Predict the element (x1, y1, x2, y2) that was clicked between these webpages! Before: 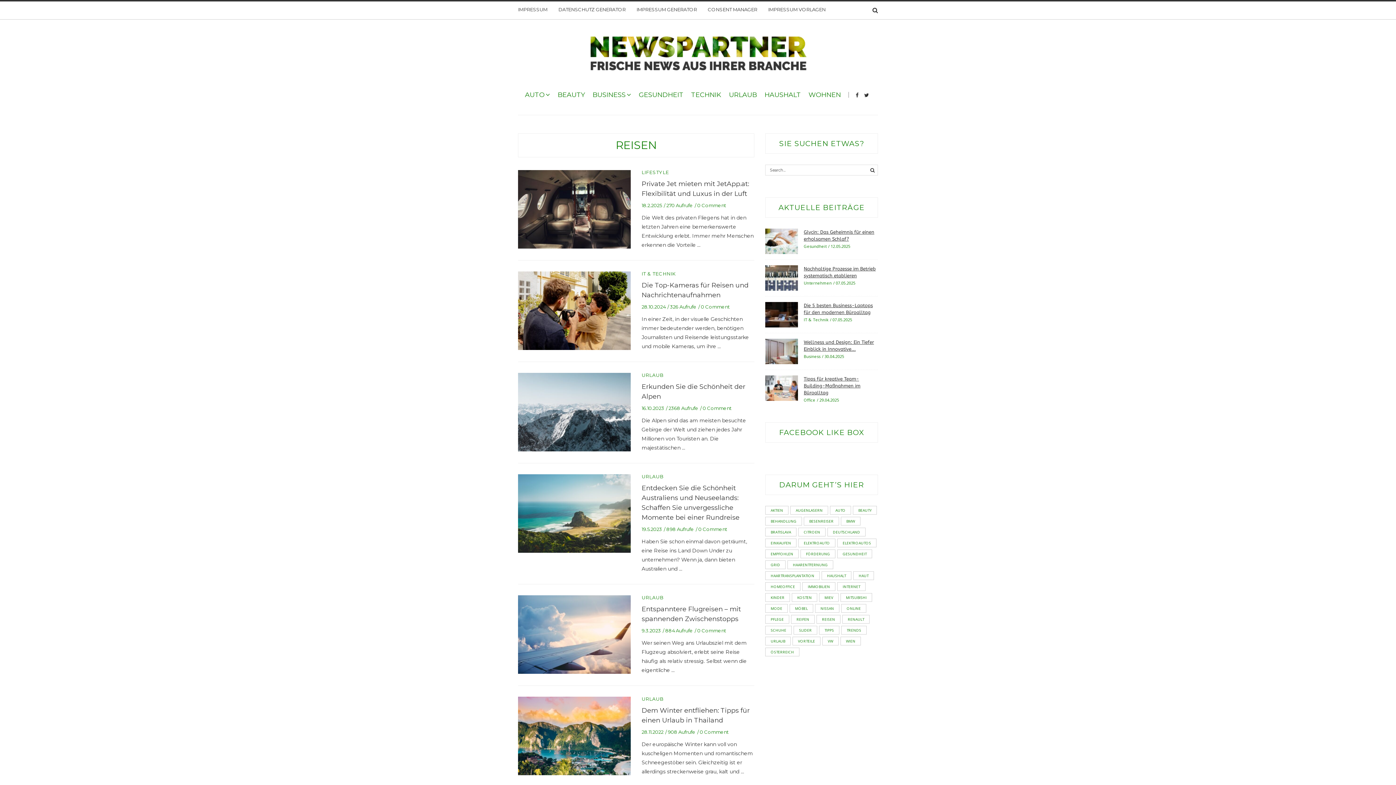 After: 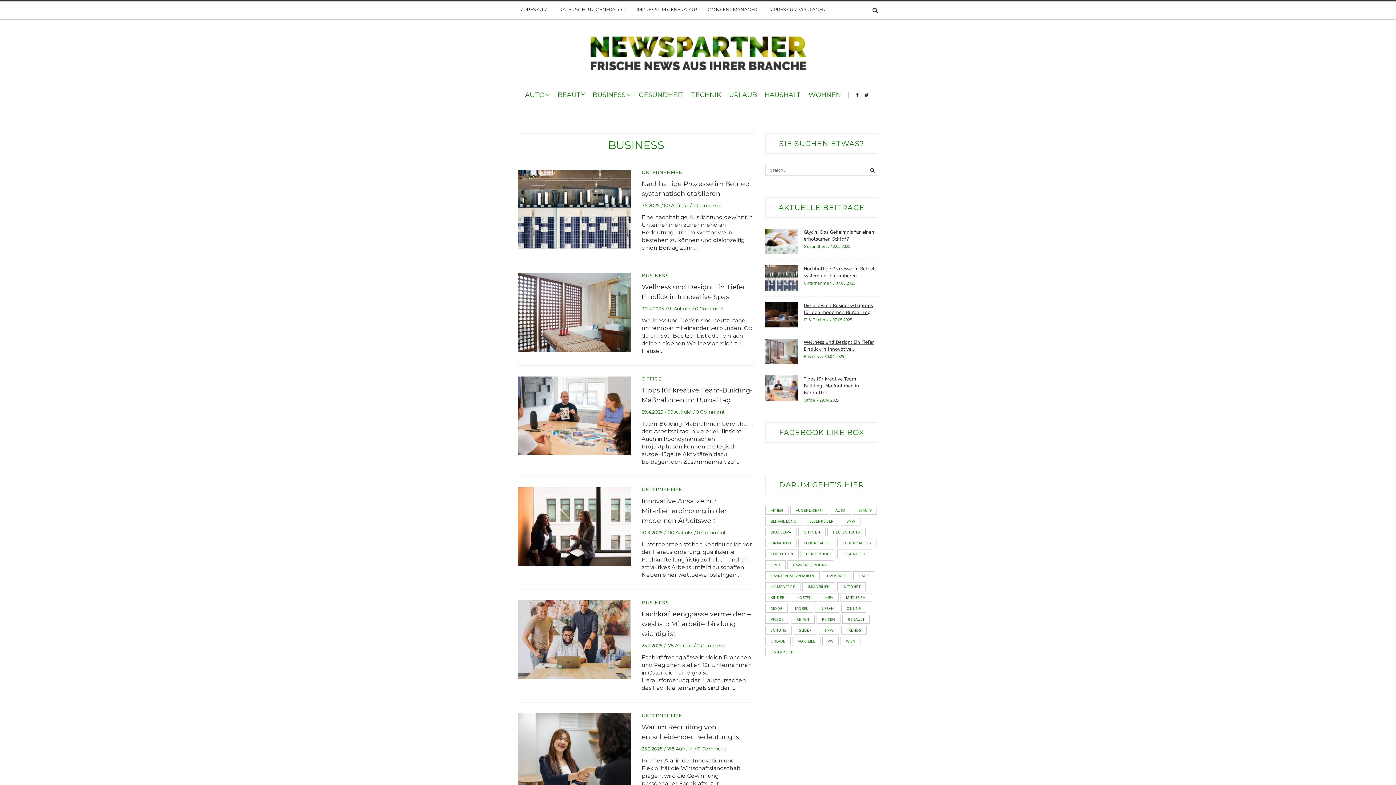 Action: bbox: (804, 353, 820, 359) label: Business